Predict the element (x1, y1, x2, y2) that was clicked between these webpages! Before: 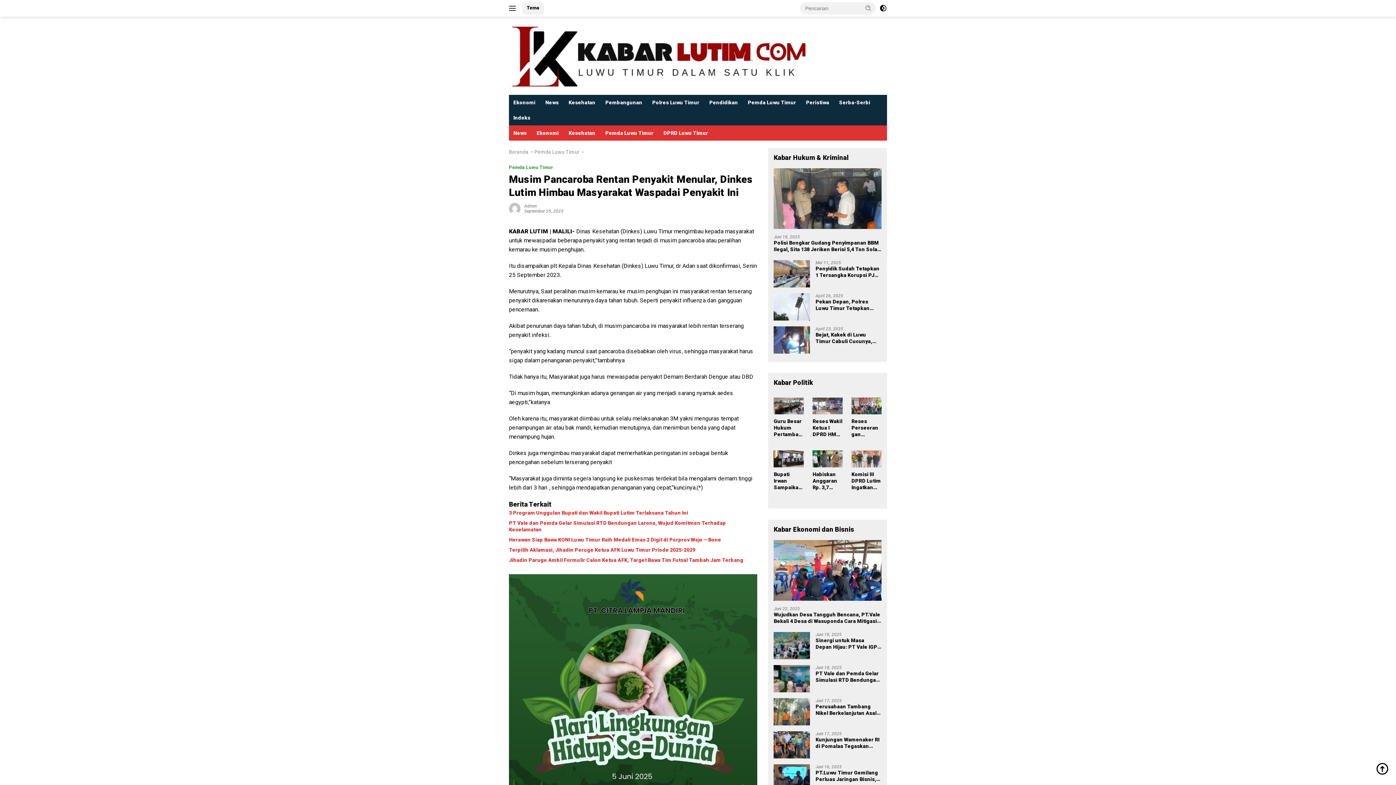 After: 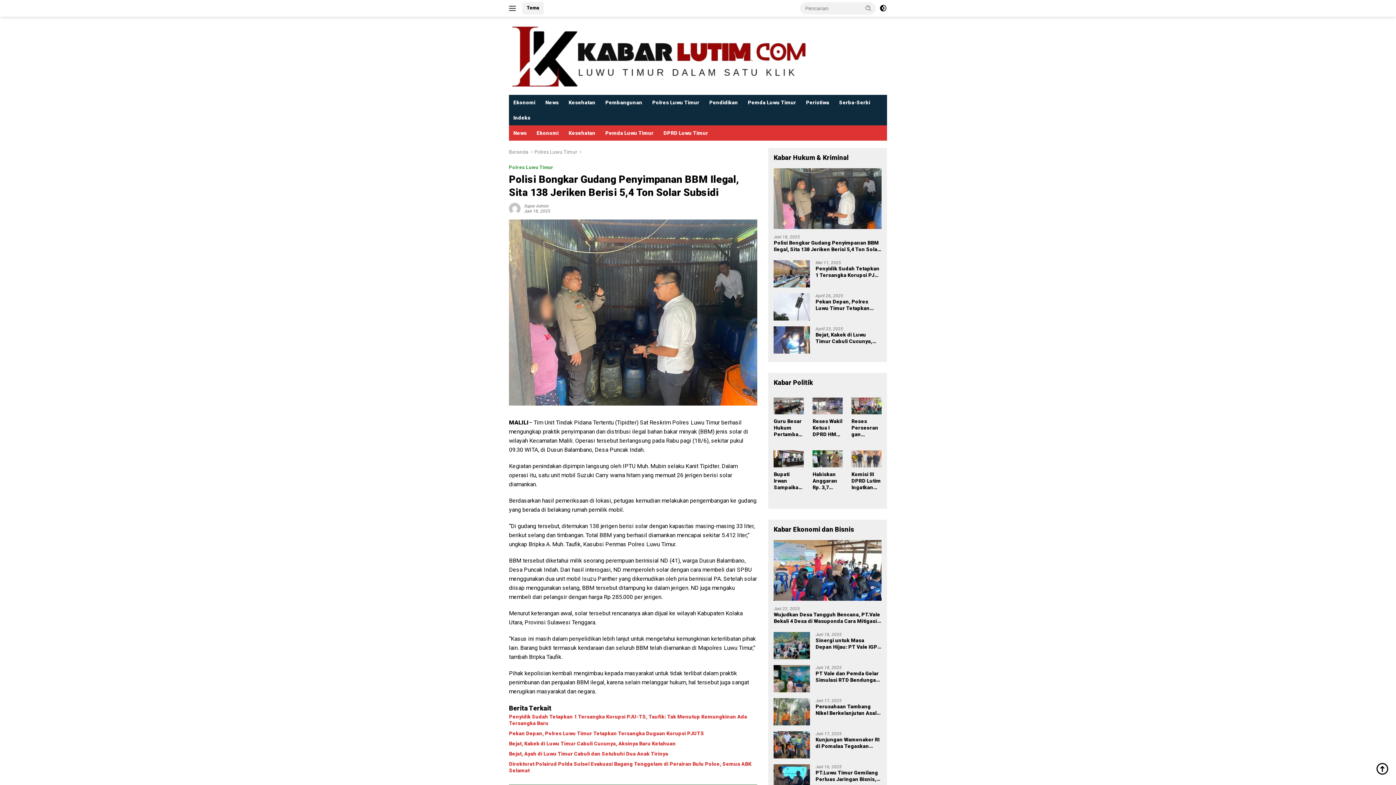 Action: bbox: (773, 239, 881, 252) label: Polisi Bongkar Gudang Penyimpanan BBM Ilegal, Sita 138 Jeriken Berisi 5,4 Ton Solar Subsidi